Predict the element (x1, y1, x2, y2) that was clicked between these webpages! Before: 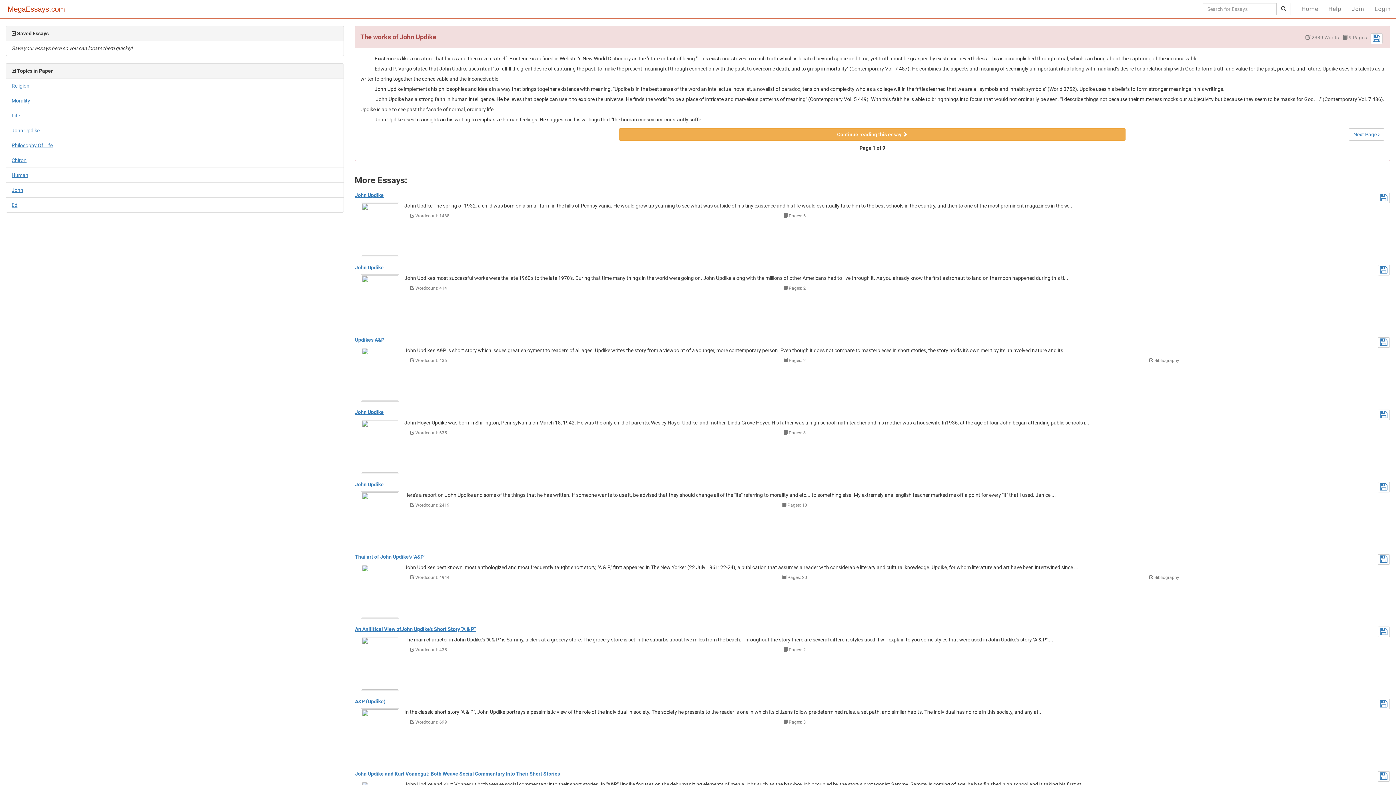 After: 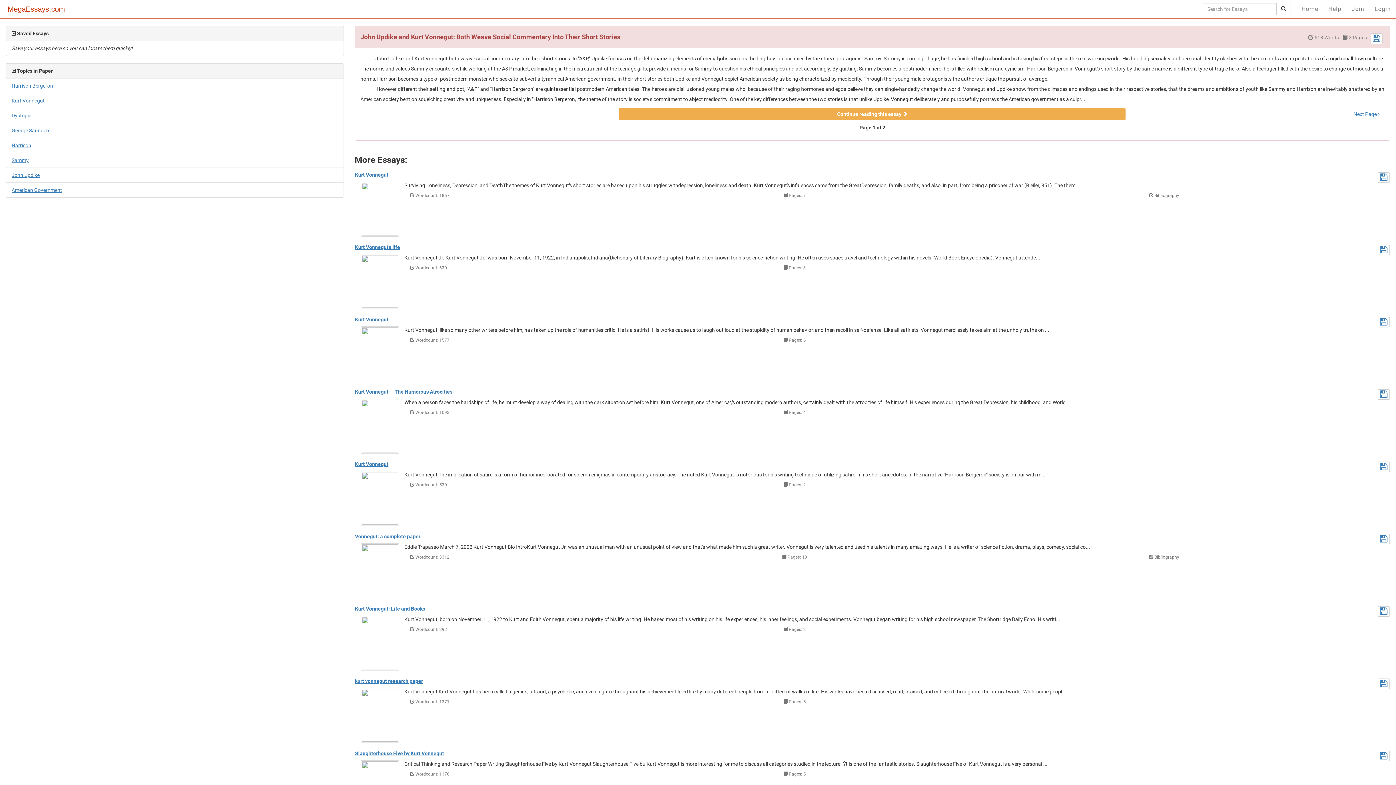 Action: bbox: (351, 766, 563, 782) label: John Updike and Kurt Vonnegut: Both Weave Social Commentary Into Their Short Stories